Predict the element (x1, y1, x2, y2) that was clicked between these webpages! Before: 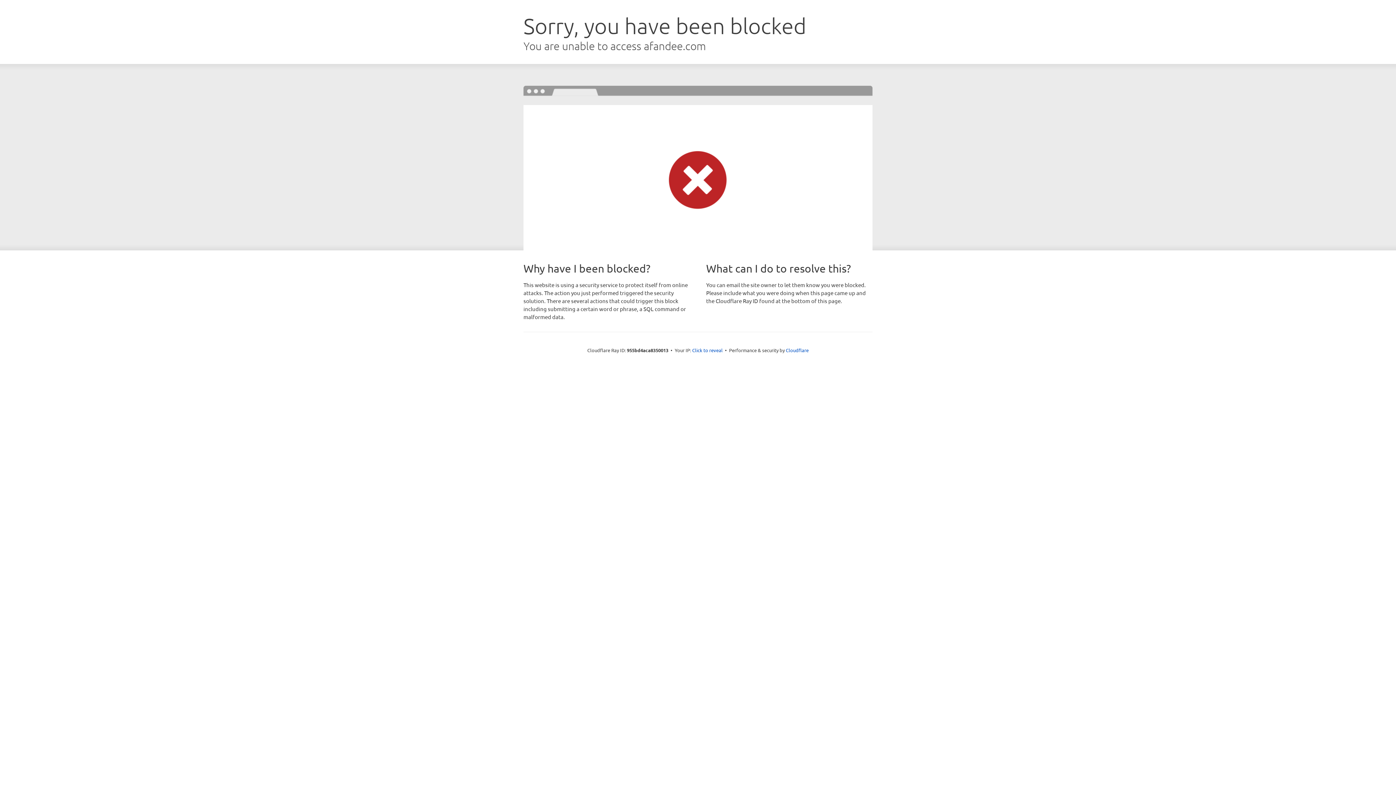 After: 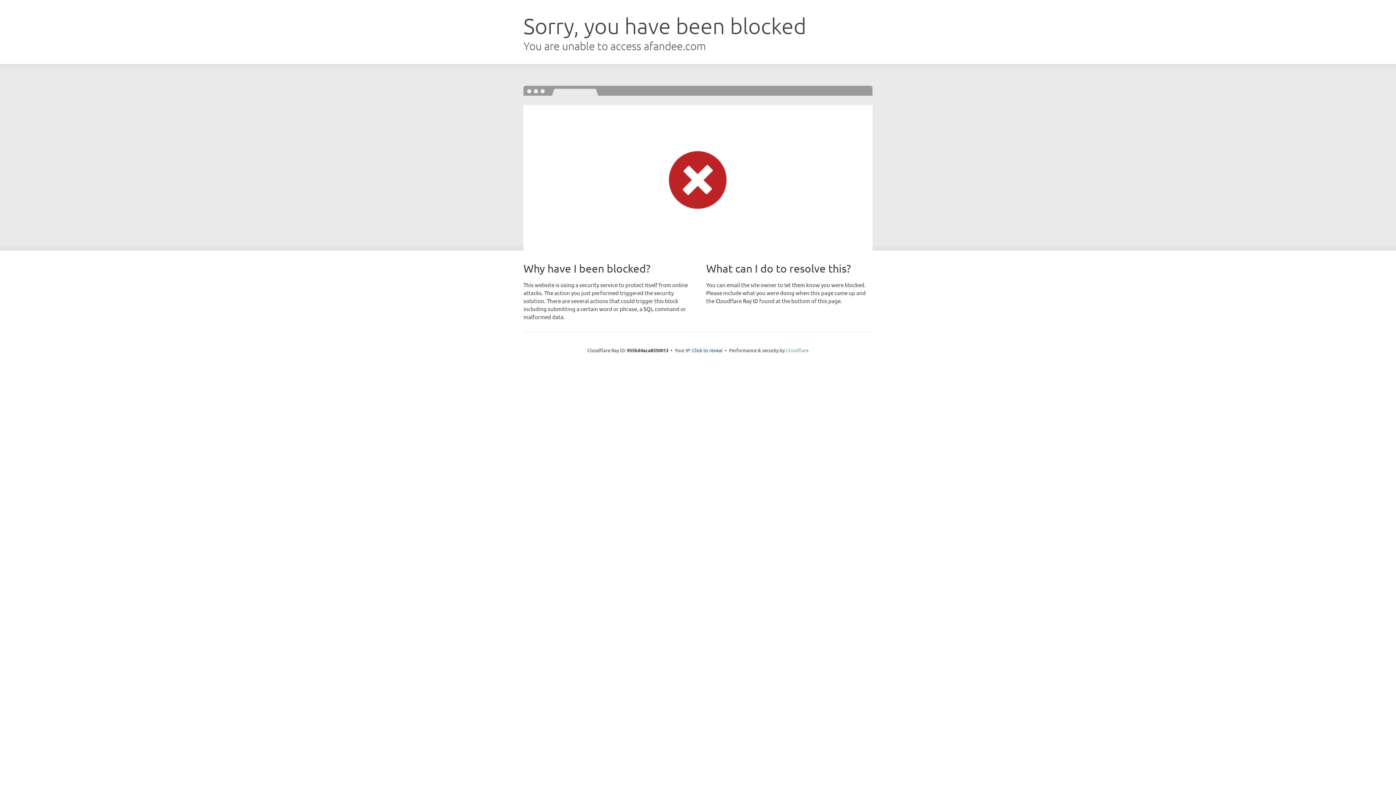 Action: bbox: (786, 347, 808, 353) label: Cloudflare